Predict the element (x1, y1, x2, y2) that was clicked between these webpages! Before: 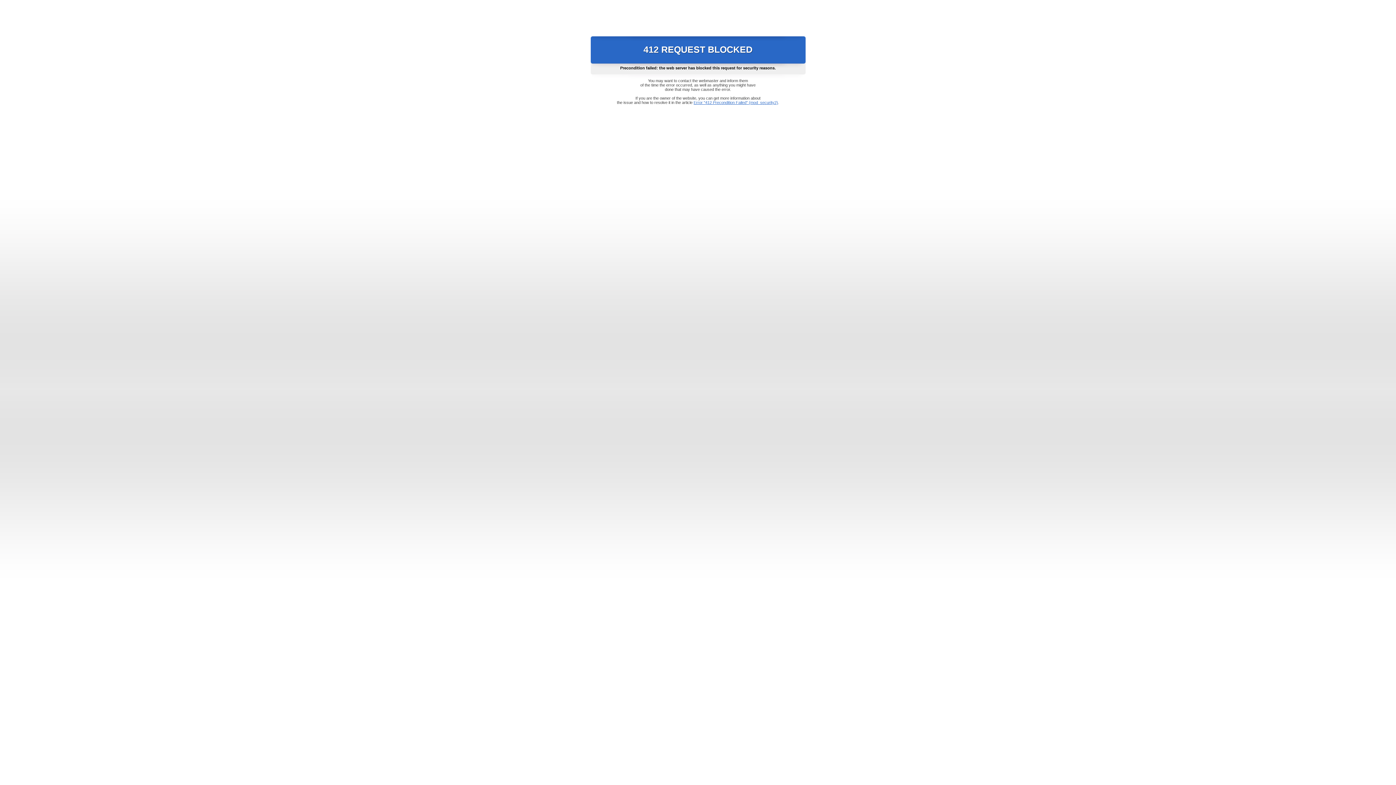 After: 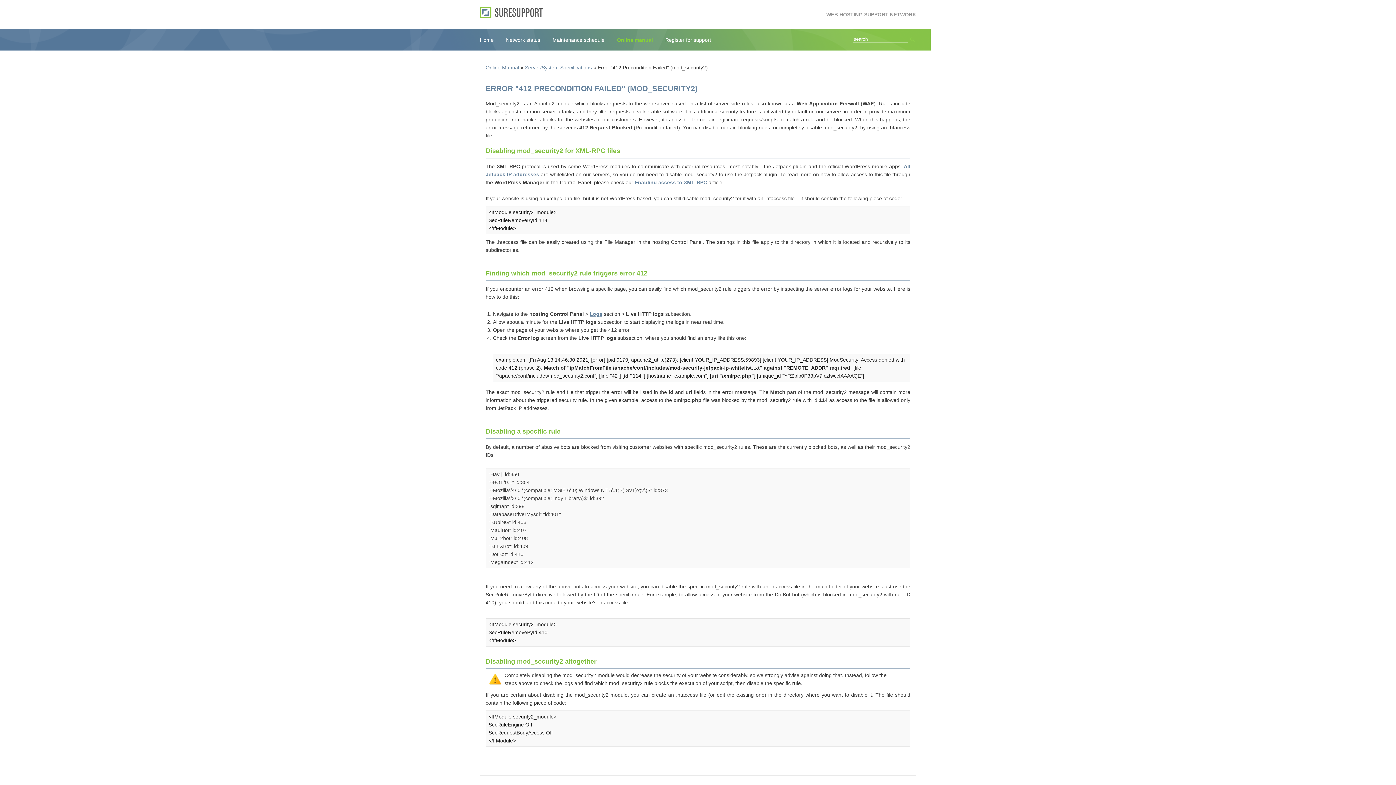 Action: bbox: (693, 100, 778, 104) label: Error "412 Precondition Failed" (mod_security2)